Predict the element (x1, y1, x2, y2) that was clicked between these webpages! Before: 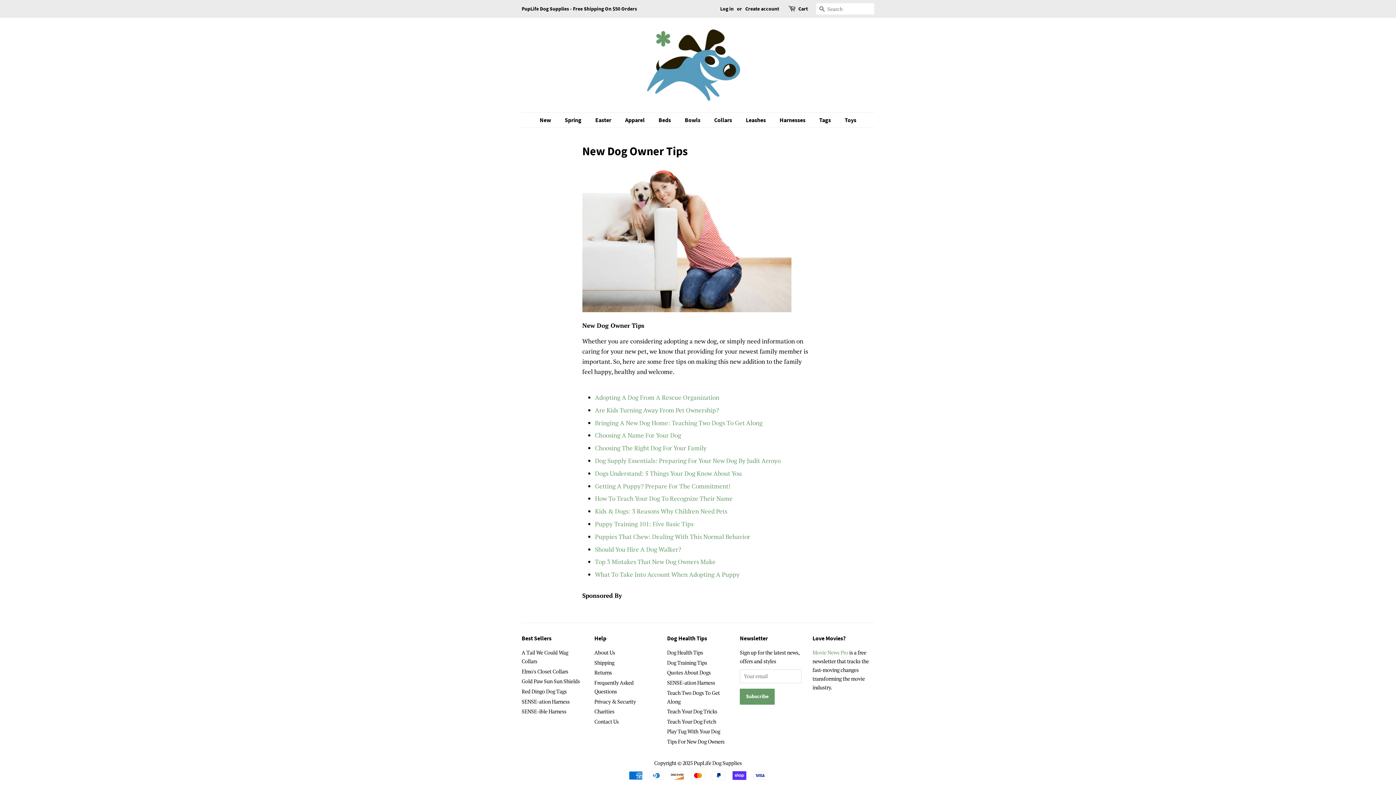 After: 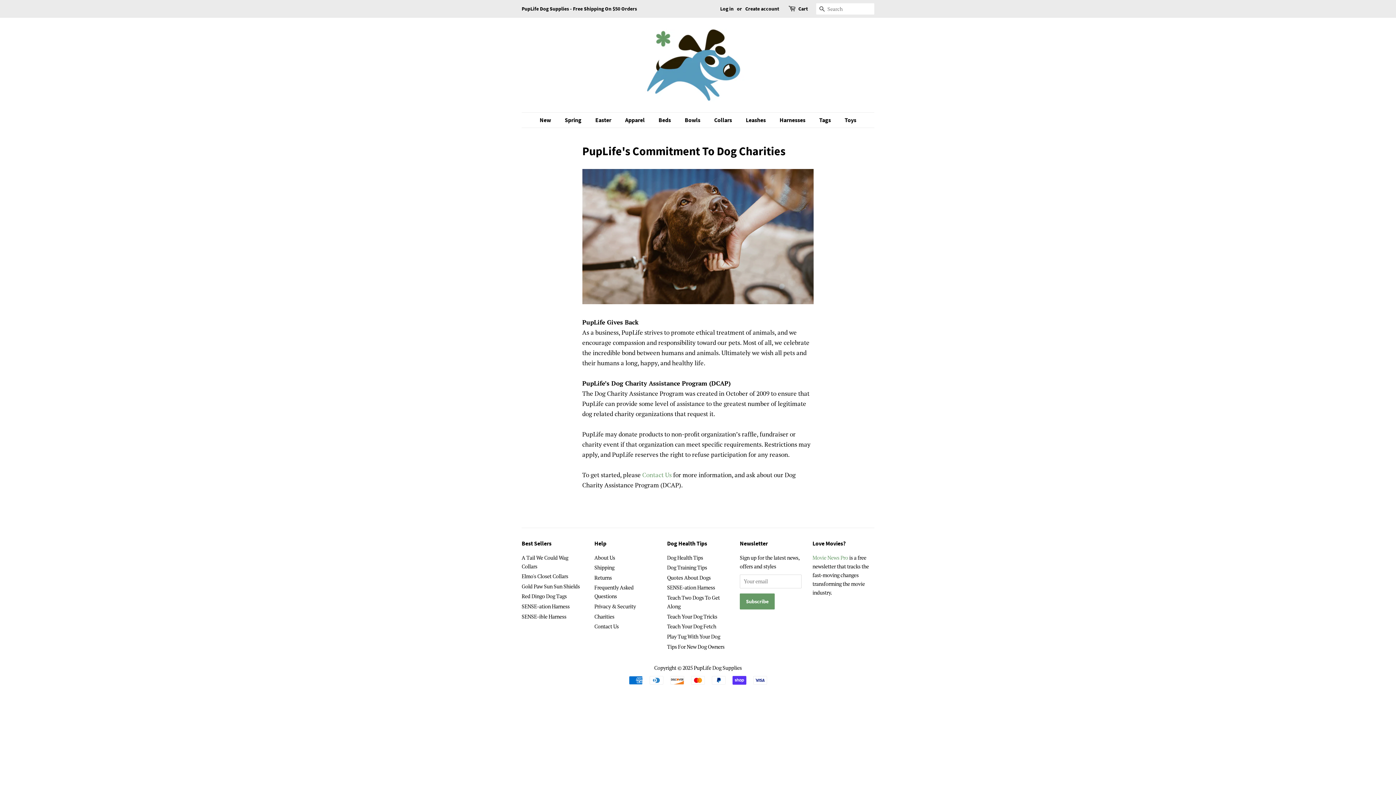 Action: label: Charities bbox: (594, 708, 614, 715)